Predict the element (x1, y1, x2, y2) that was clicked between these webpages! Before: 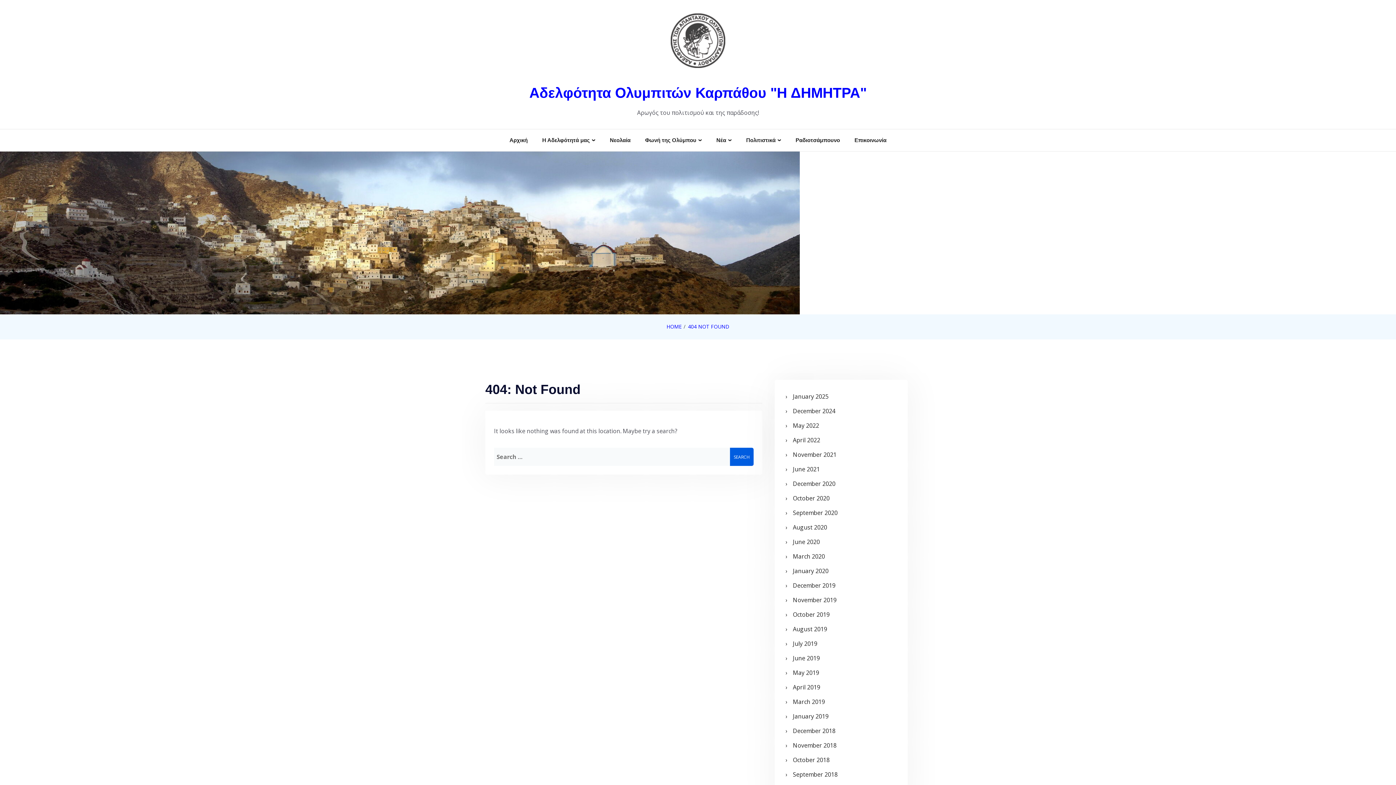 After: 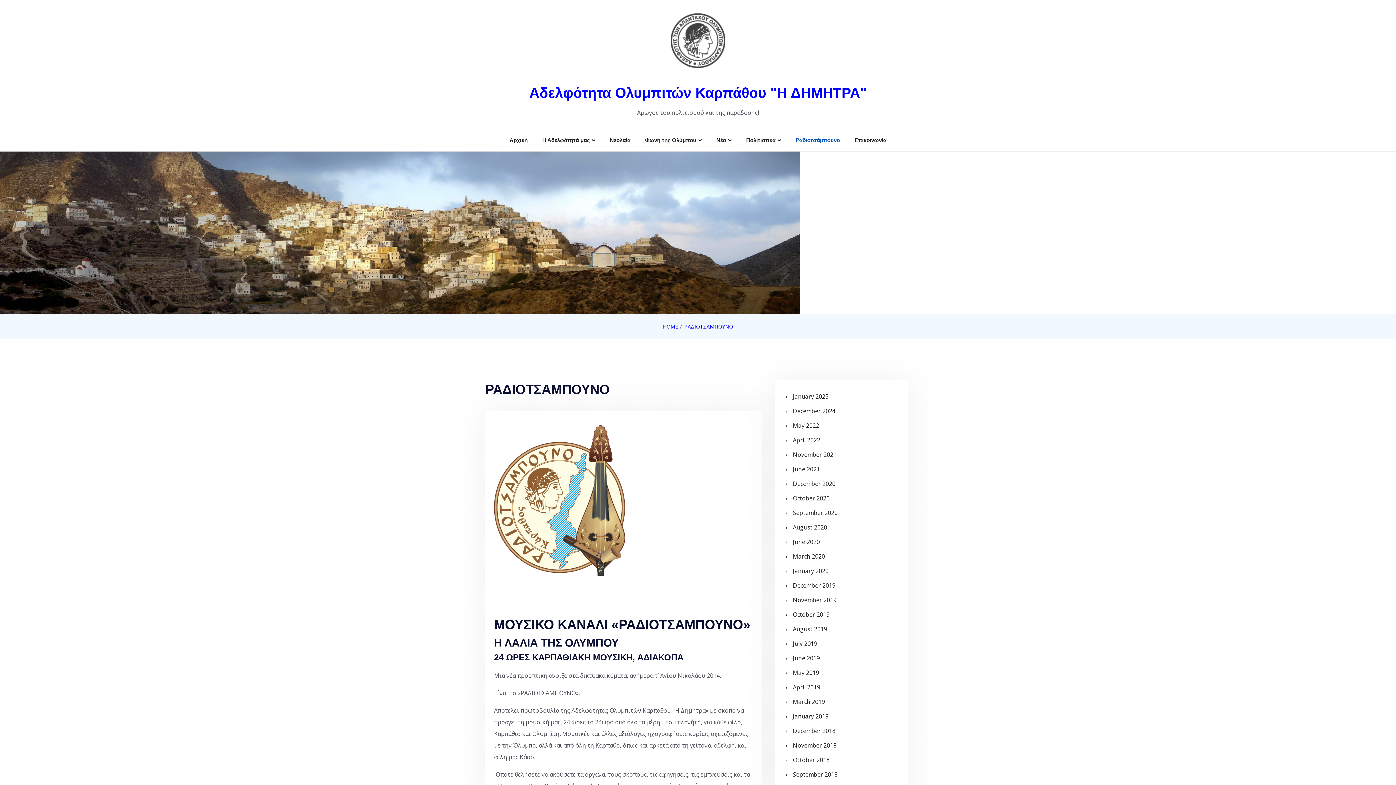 Action: bbox: (788, 129, 847, 151) label: Ραδιοτσάμπουνο